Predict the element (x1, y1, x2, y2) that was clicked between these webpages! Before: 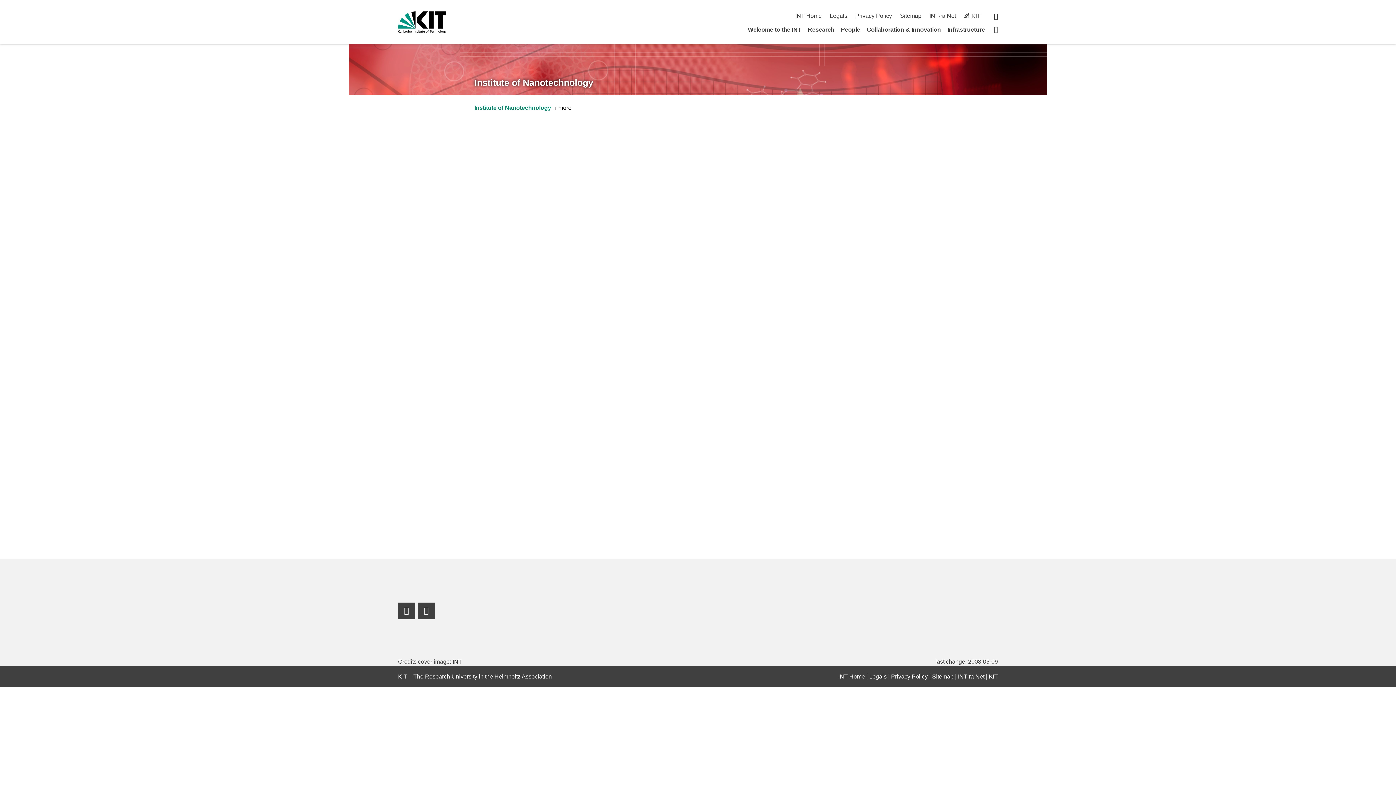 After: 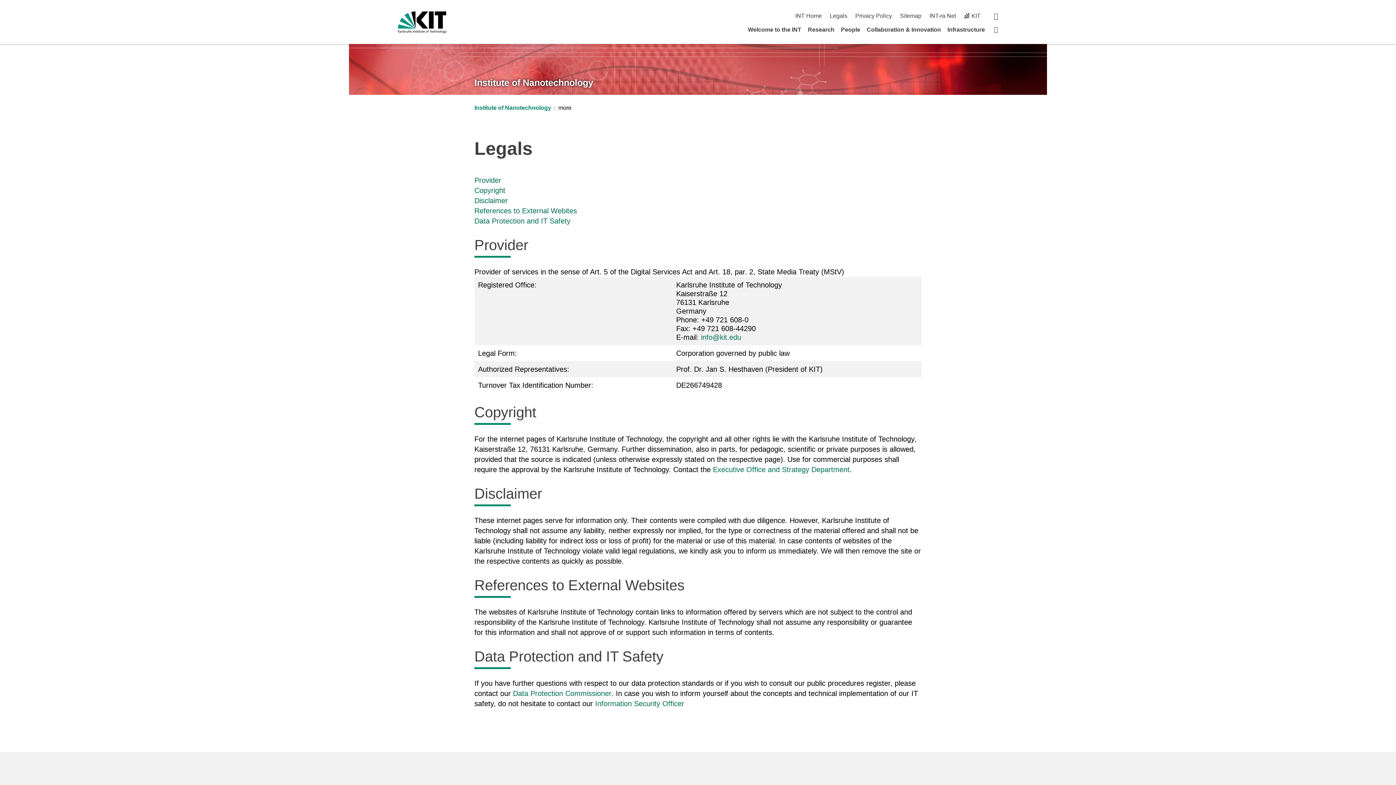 Action: bbox: (830, 12, 847, 18) label: Legals